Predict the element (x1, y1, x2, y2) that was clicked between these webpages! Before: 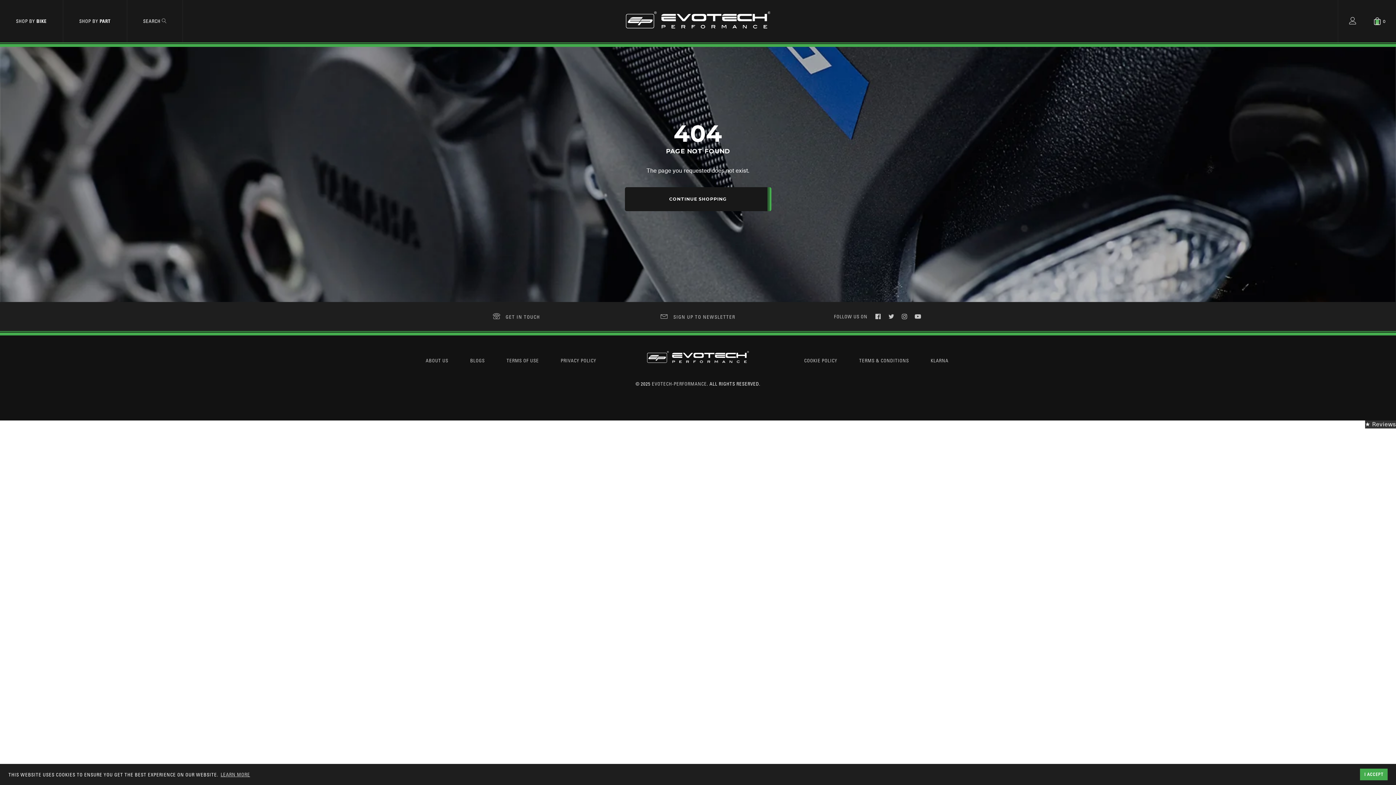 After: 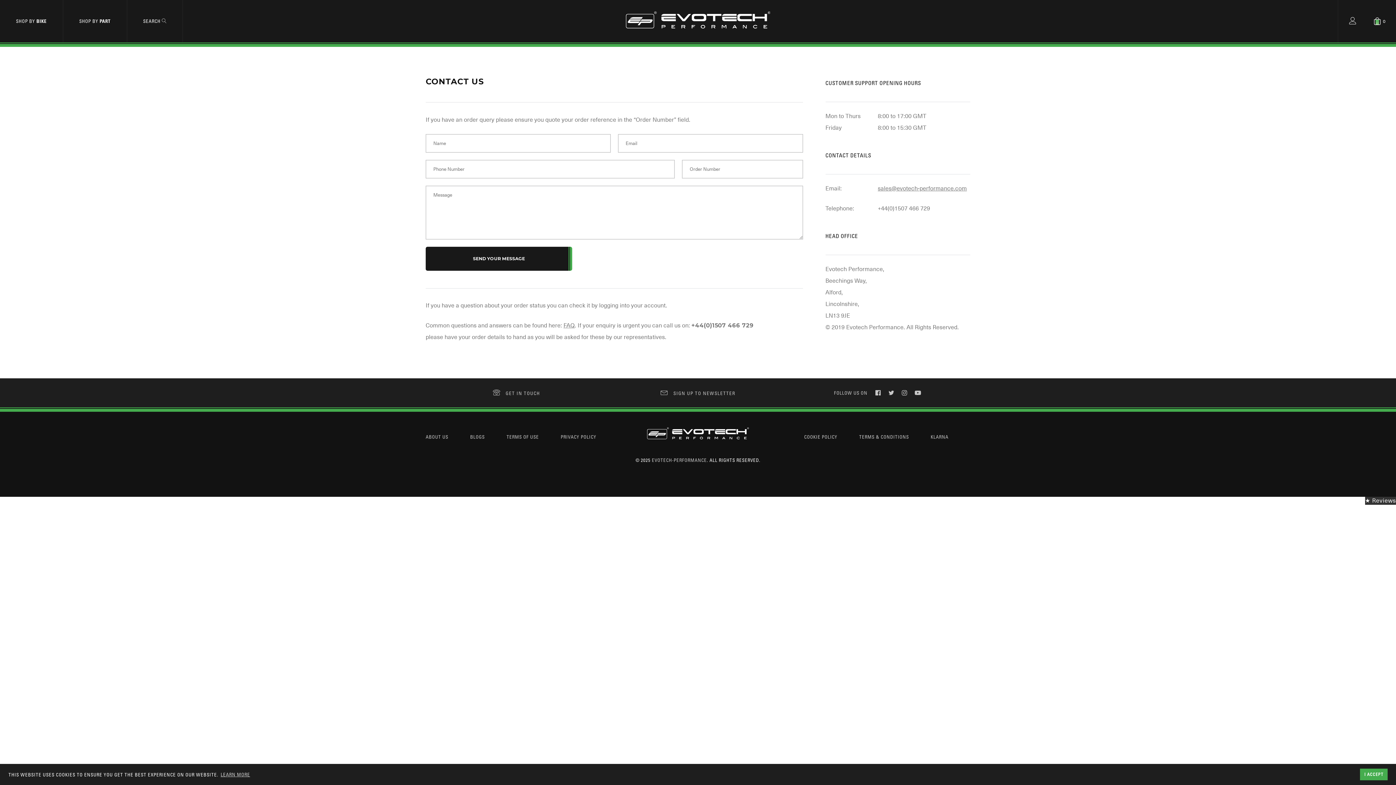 Action: label: GET IN TOUCH bbox: (493, 302, 540, 331)